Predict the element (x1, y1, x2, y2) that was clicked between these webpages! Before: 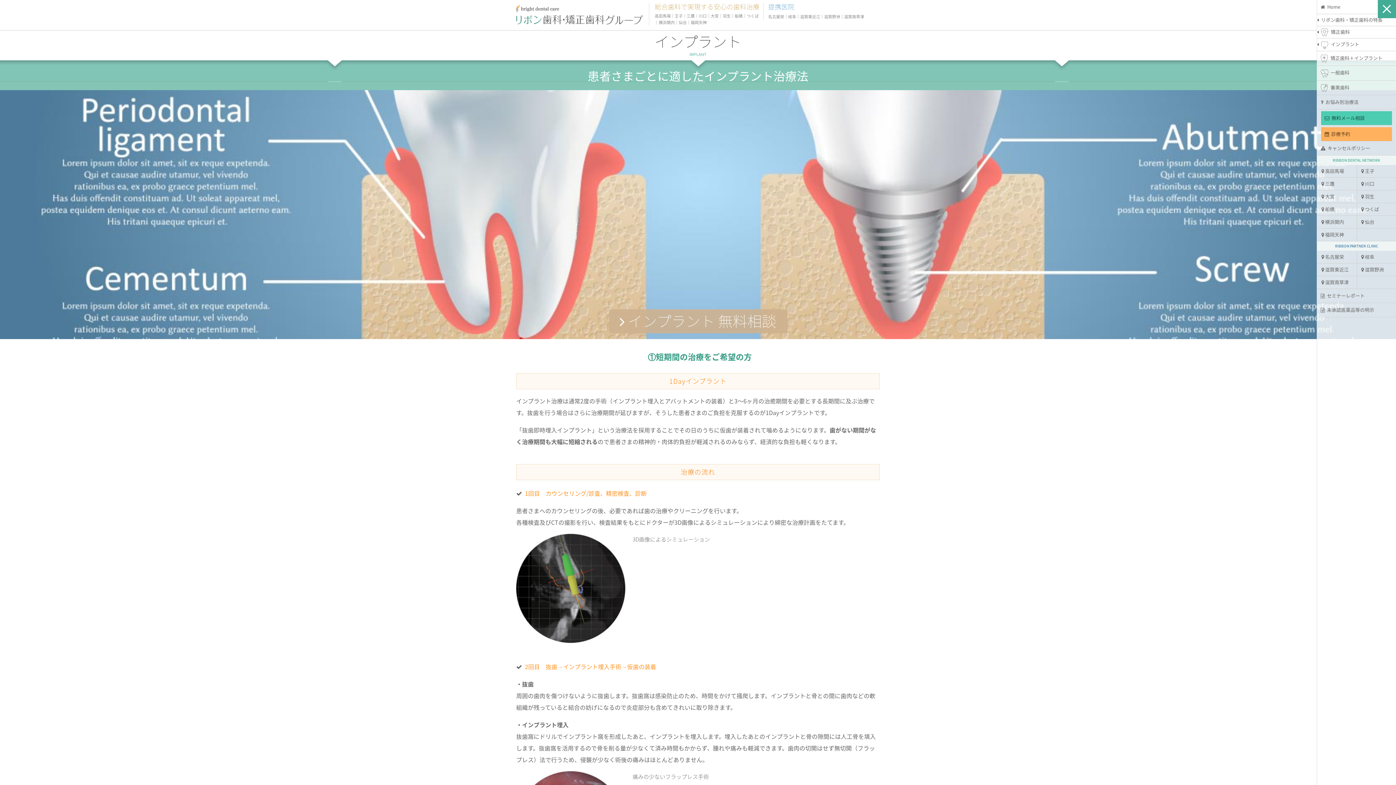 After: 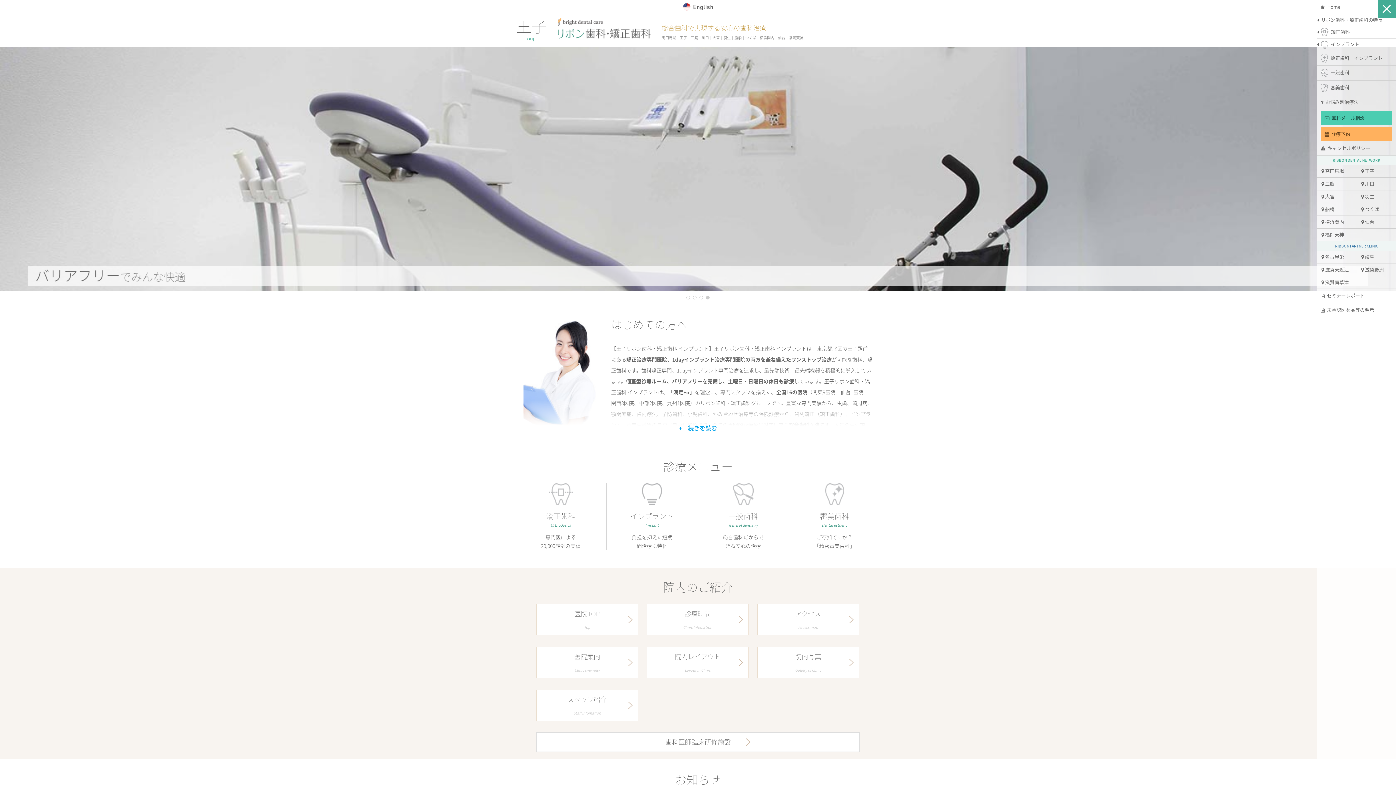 Action: label: 王子 bbox: (674, 12, 682, 19)